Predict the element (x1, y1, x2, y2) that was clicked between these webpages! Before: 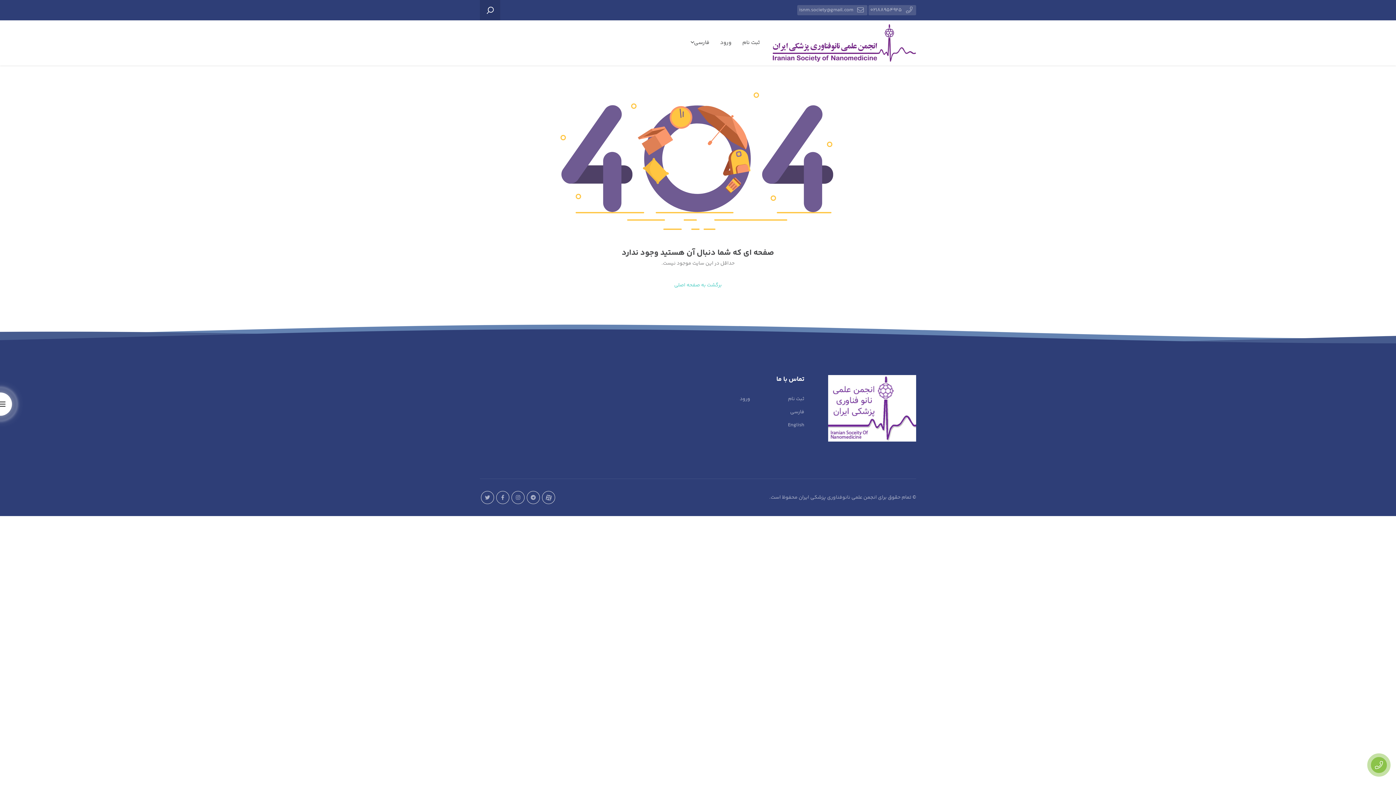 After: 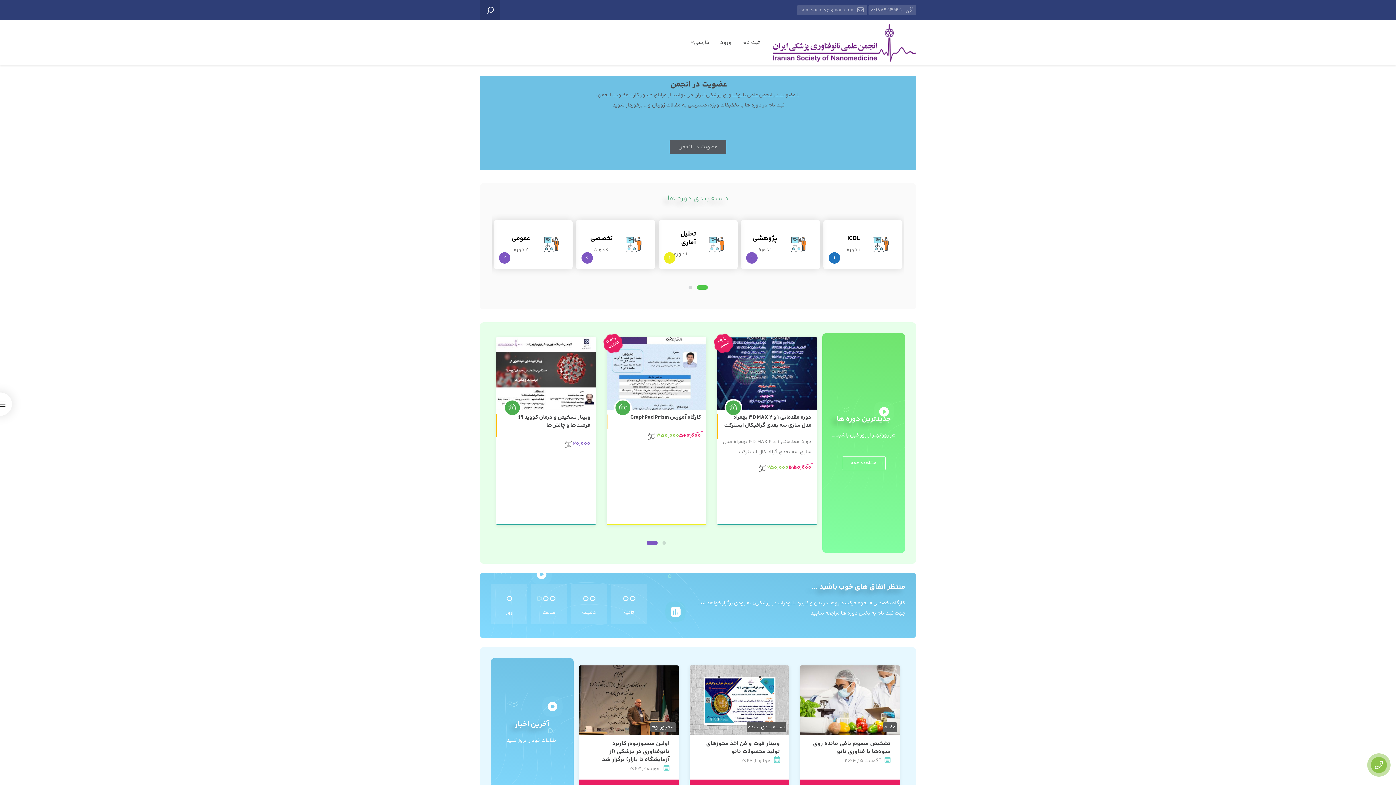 Action: label: فارسی bbox: (757, 405, 804, 418)